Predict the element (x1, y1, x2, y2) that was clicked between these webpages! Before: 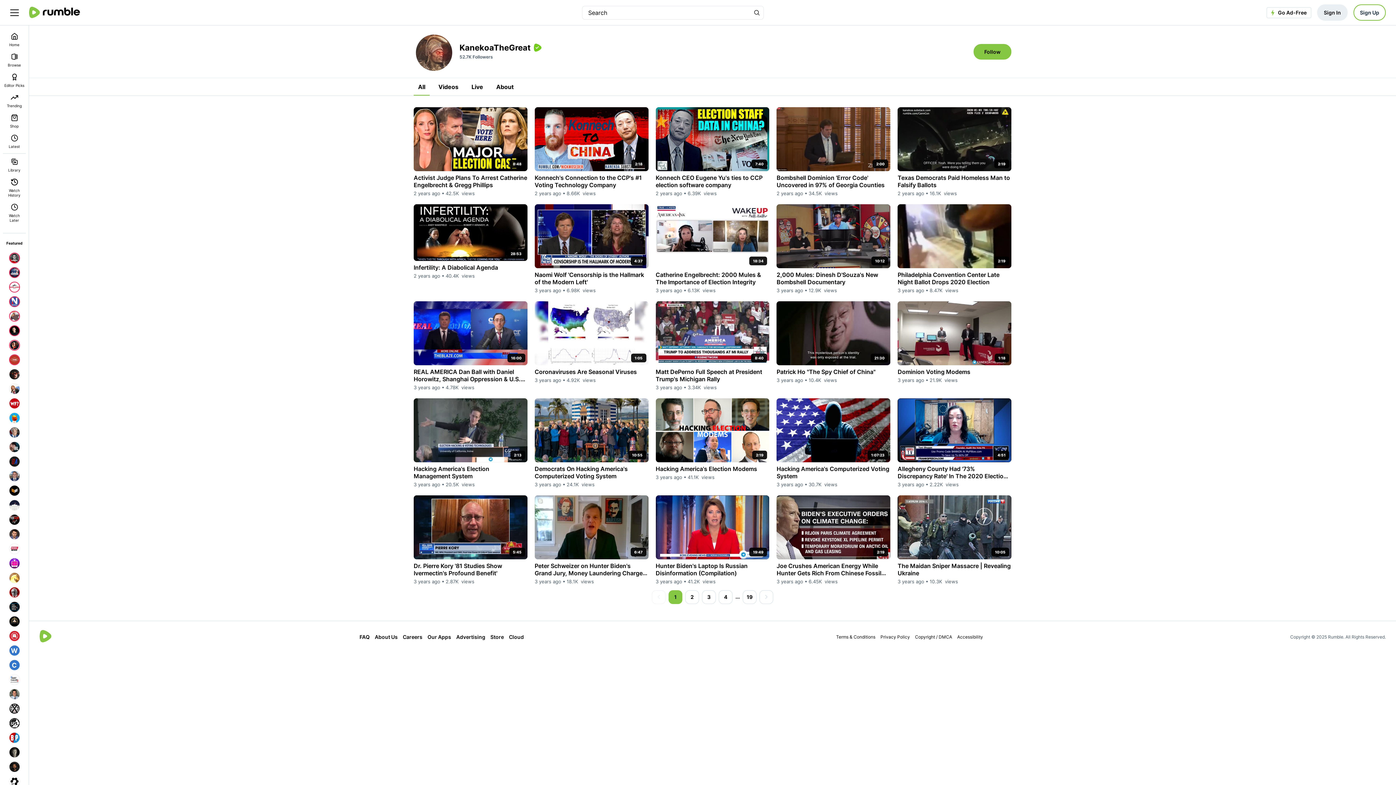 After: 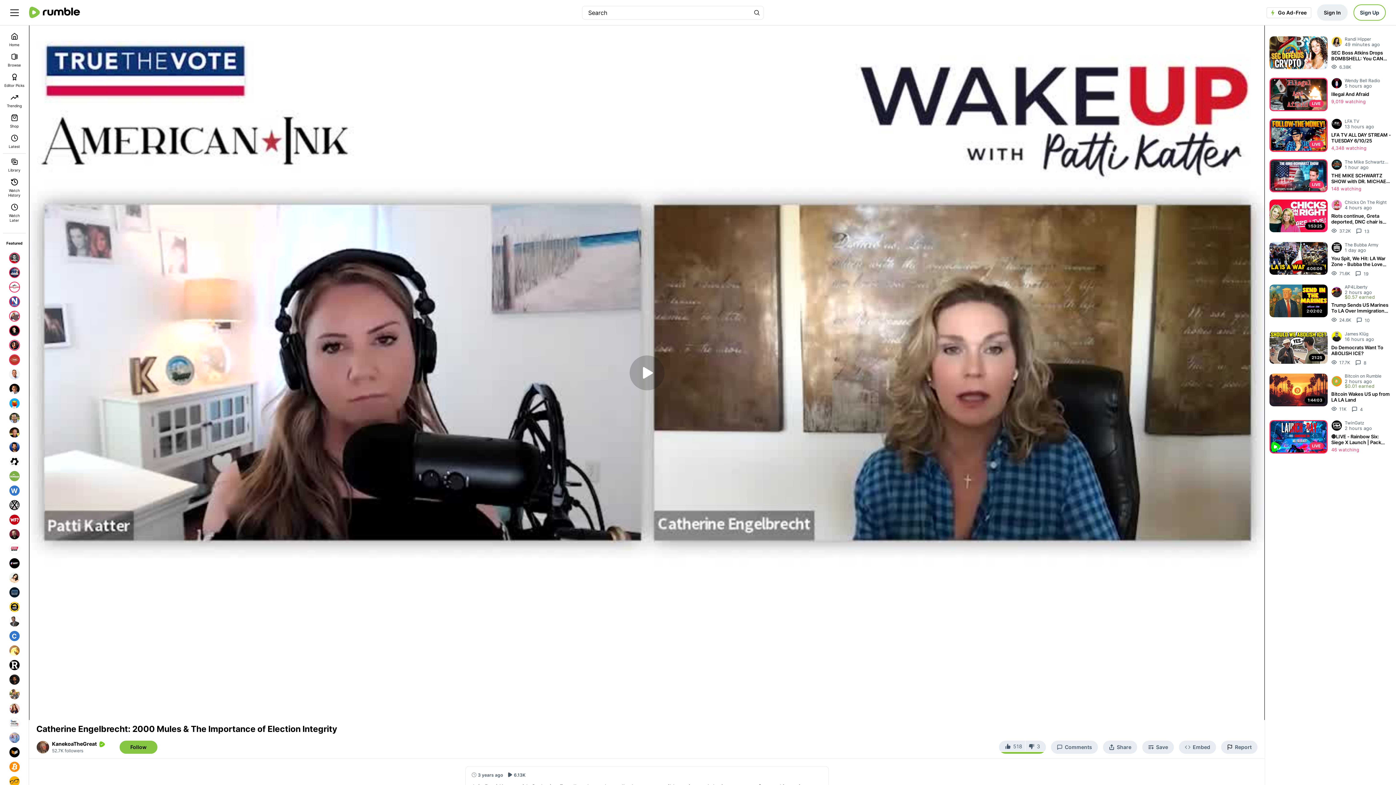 Action: bbox: (655, 204, 769, 268)